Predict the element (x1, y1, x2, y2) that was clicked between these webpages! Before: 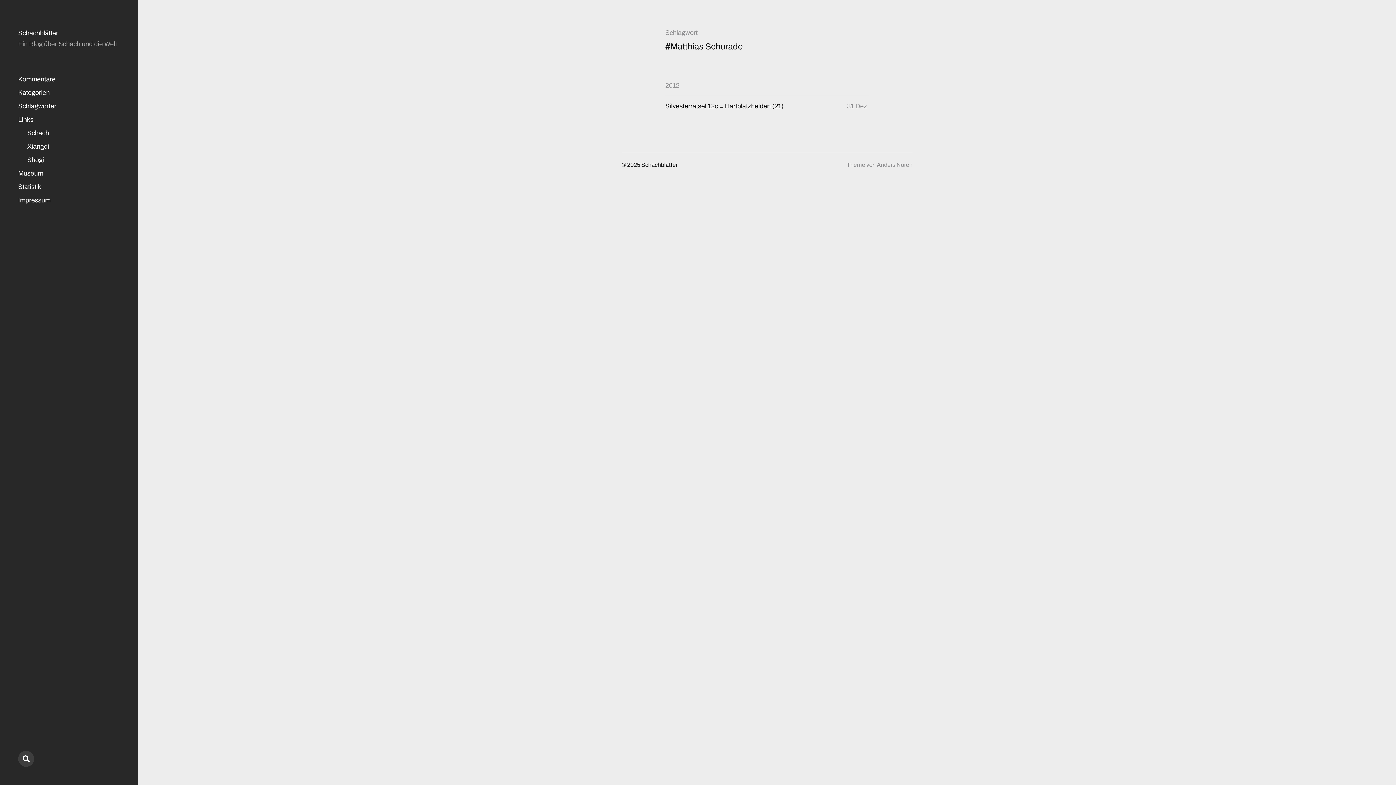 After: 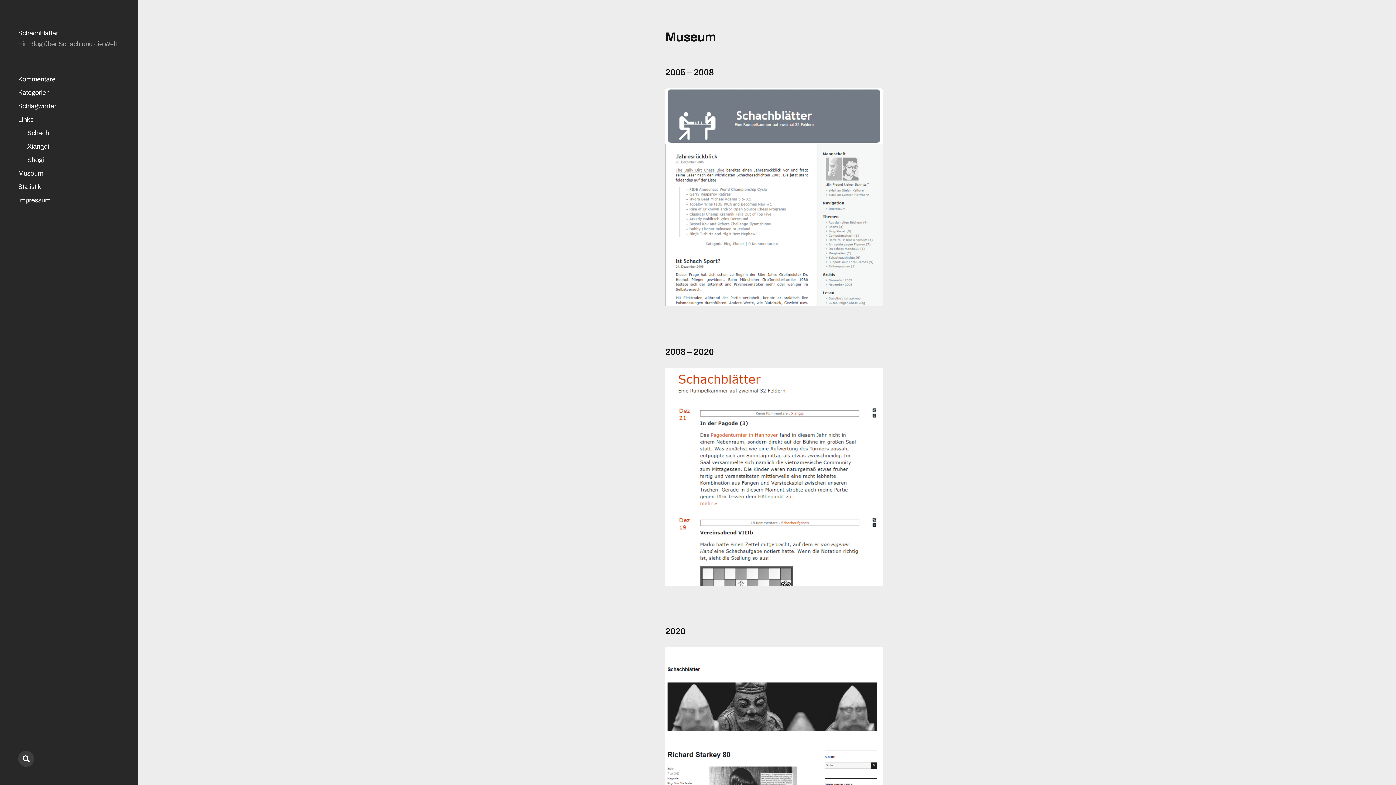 Action: bbox: (18, 169, 43, 177) label: Museum